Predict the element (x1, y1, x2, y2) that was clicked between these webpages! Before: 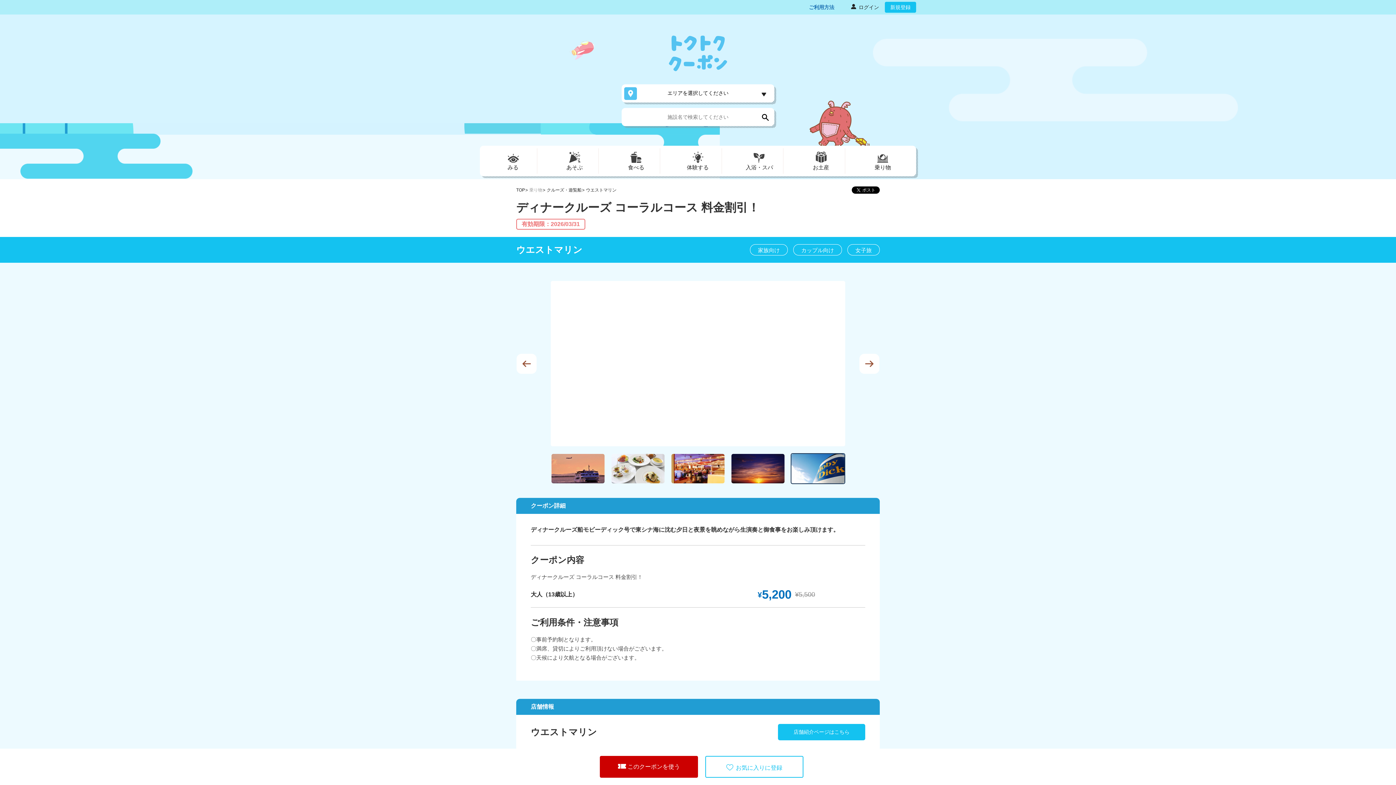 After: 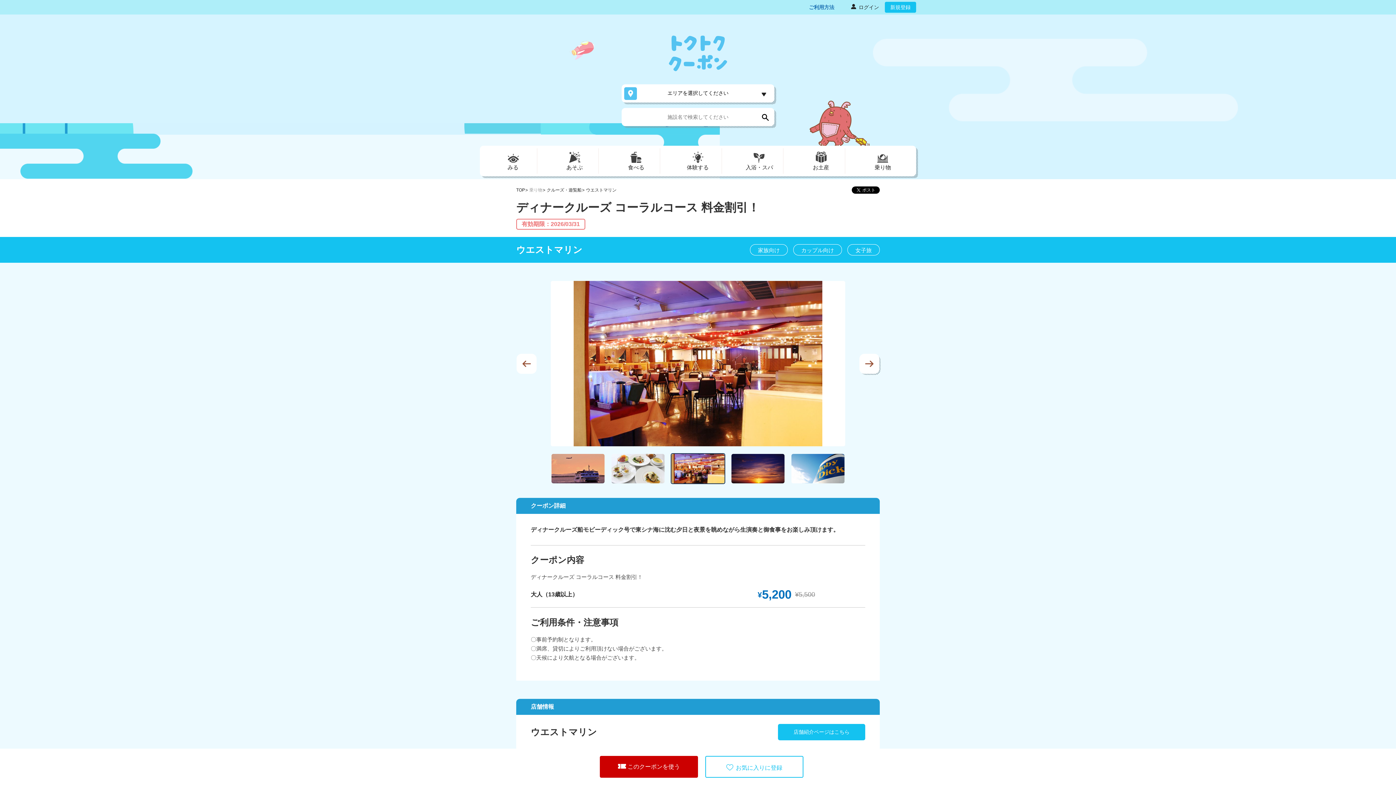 Action: label: Next bbox: (859, 353, 879, 373)